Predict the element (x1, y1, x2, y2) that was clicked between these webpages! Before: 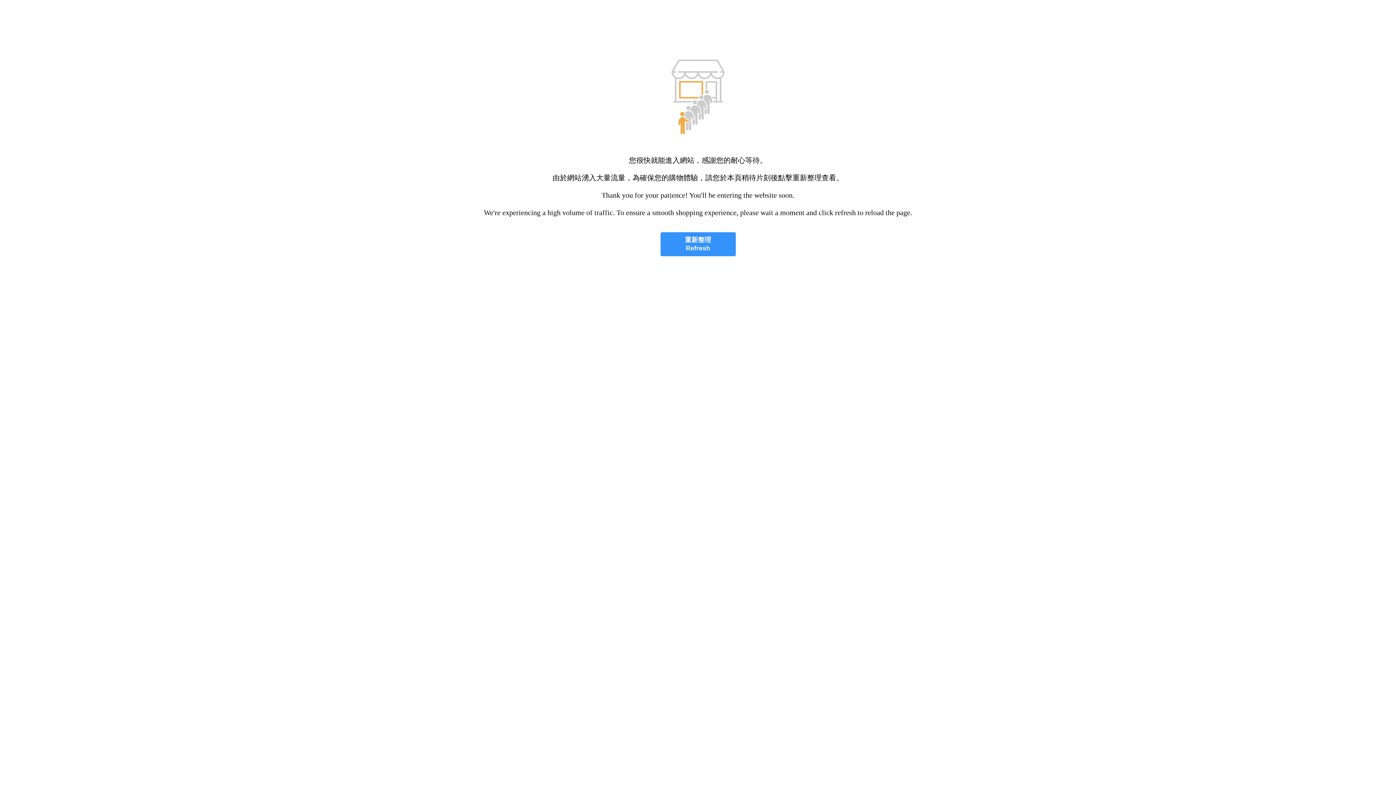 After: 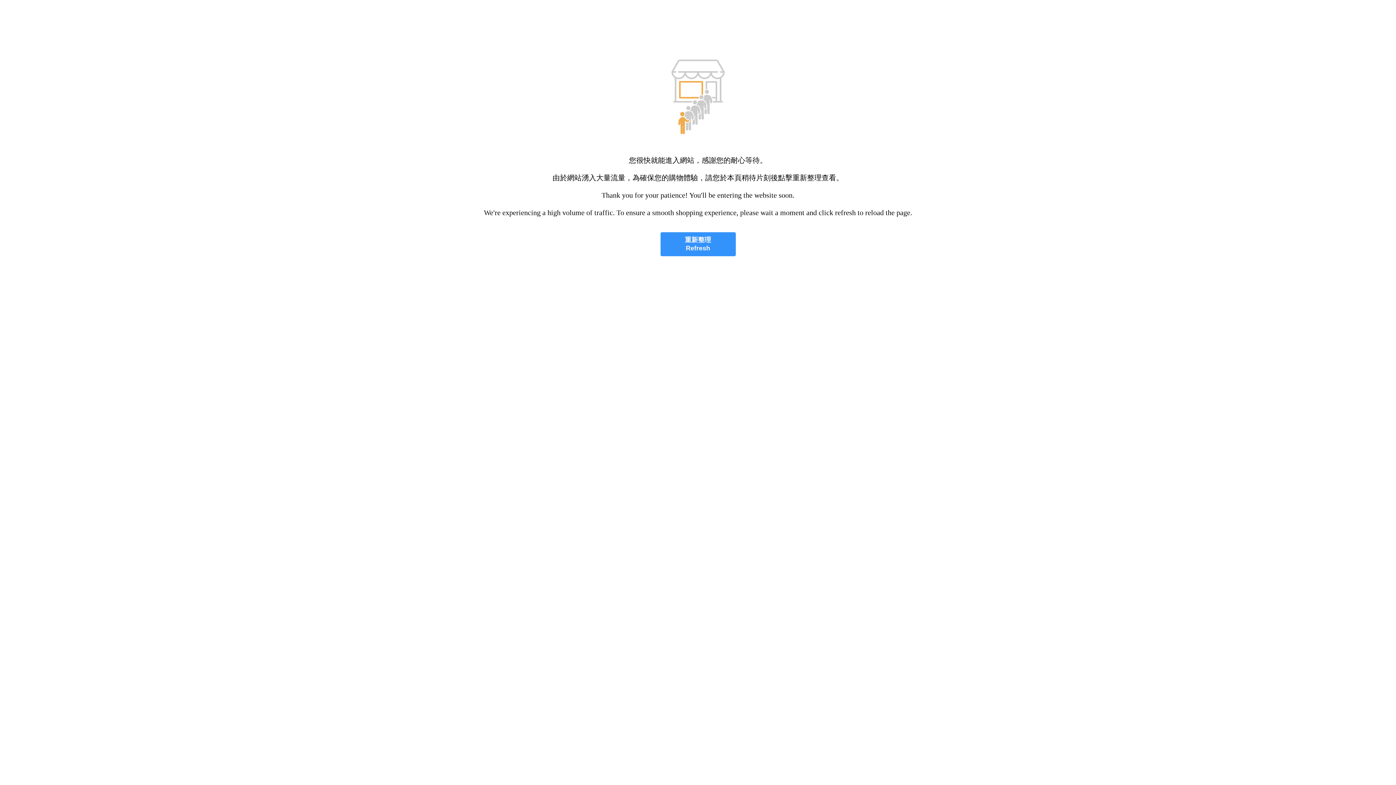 Action: bbox: (660, 232, 735, 256) label: 重新整理
Refresh